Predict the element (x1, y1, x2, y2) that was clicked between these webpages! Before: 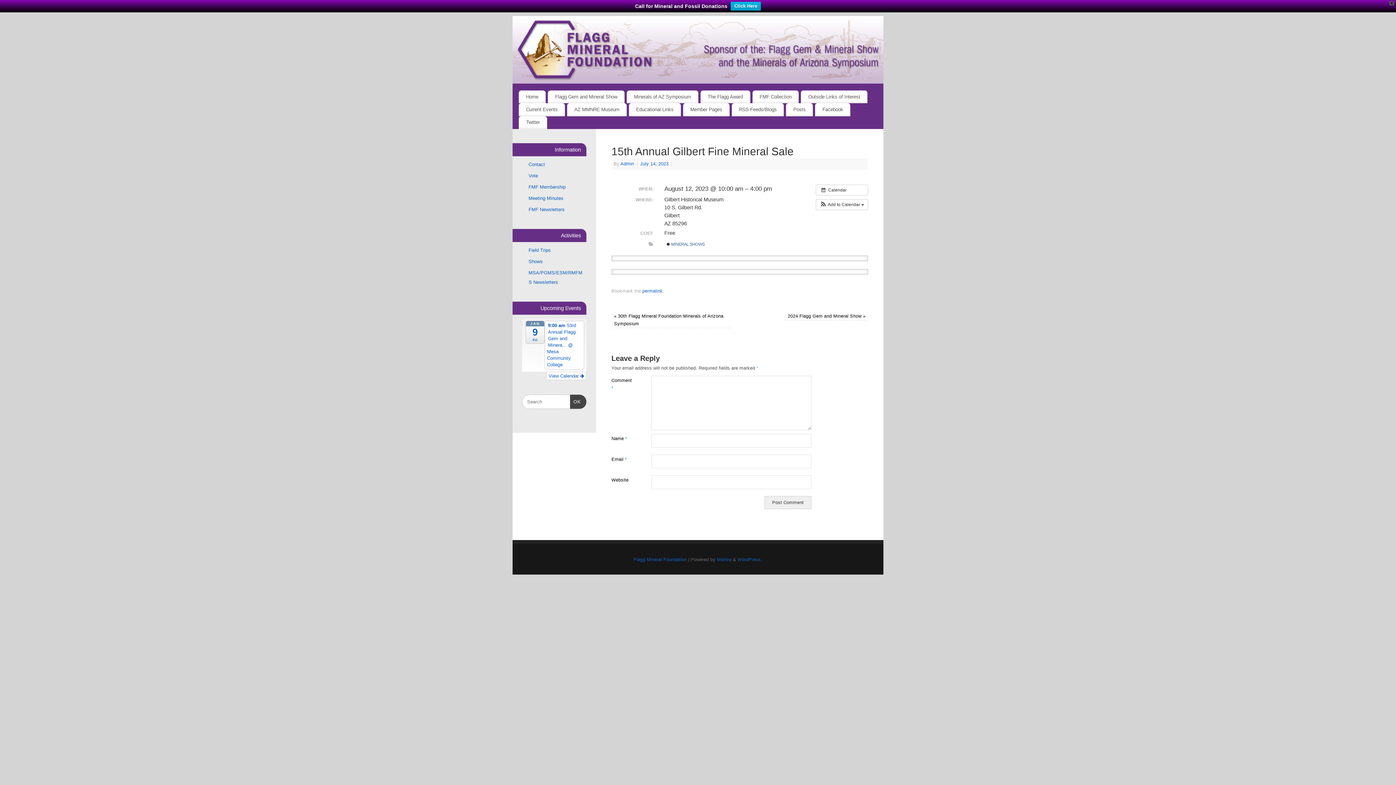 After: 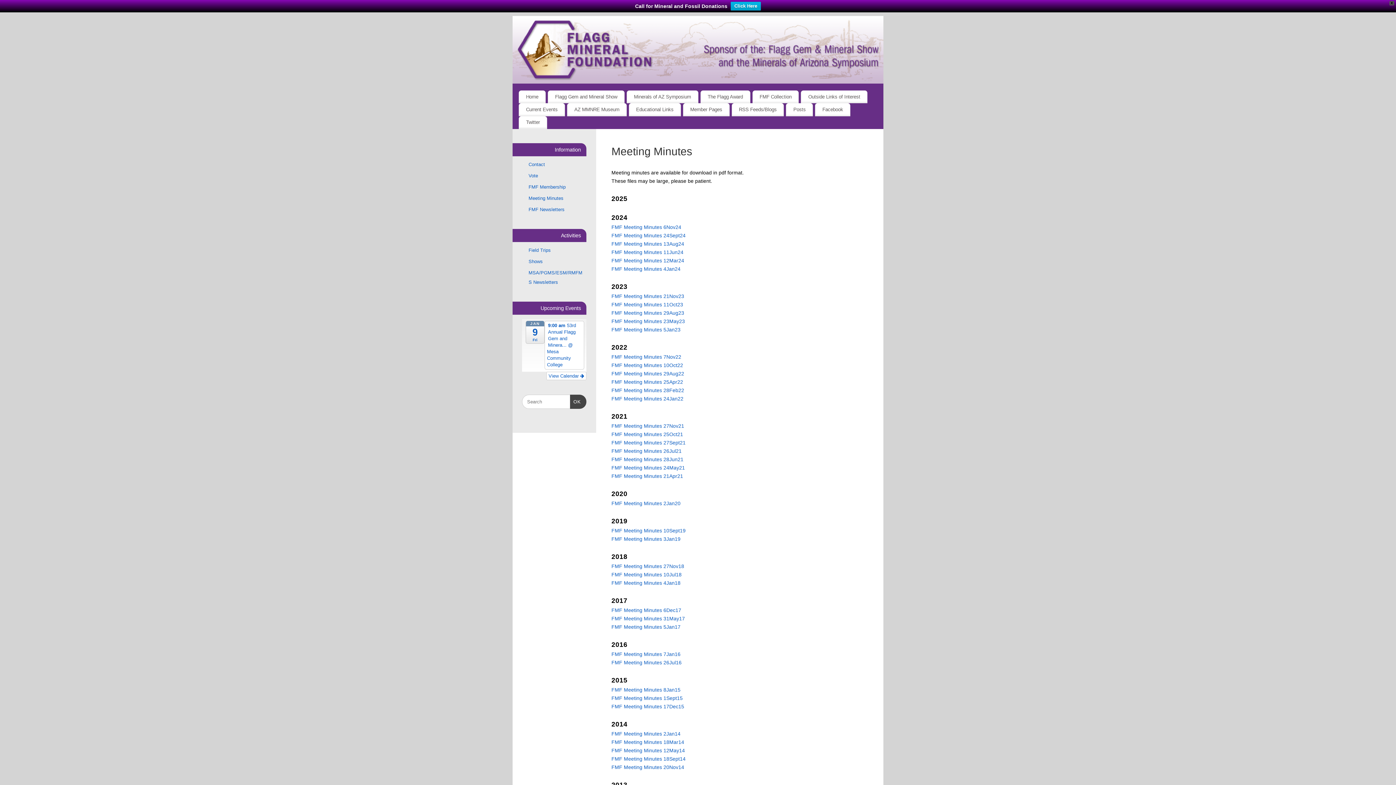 Action: bbox: (528, 195, 563, 201) label: Meeting Minutes